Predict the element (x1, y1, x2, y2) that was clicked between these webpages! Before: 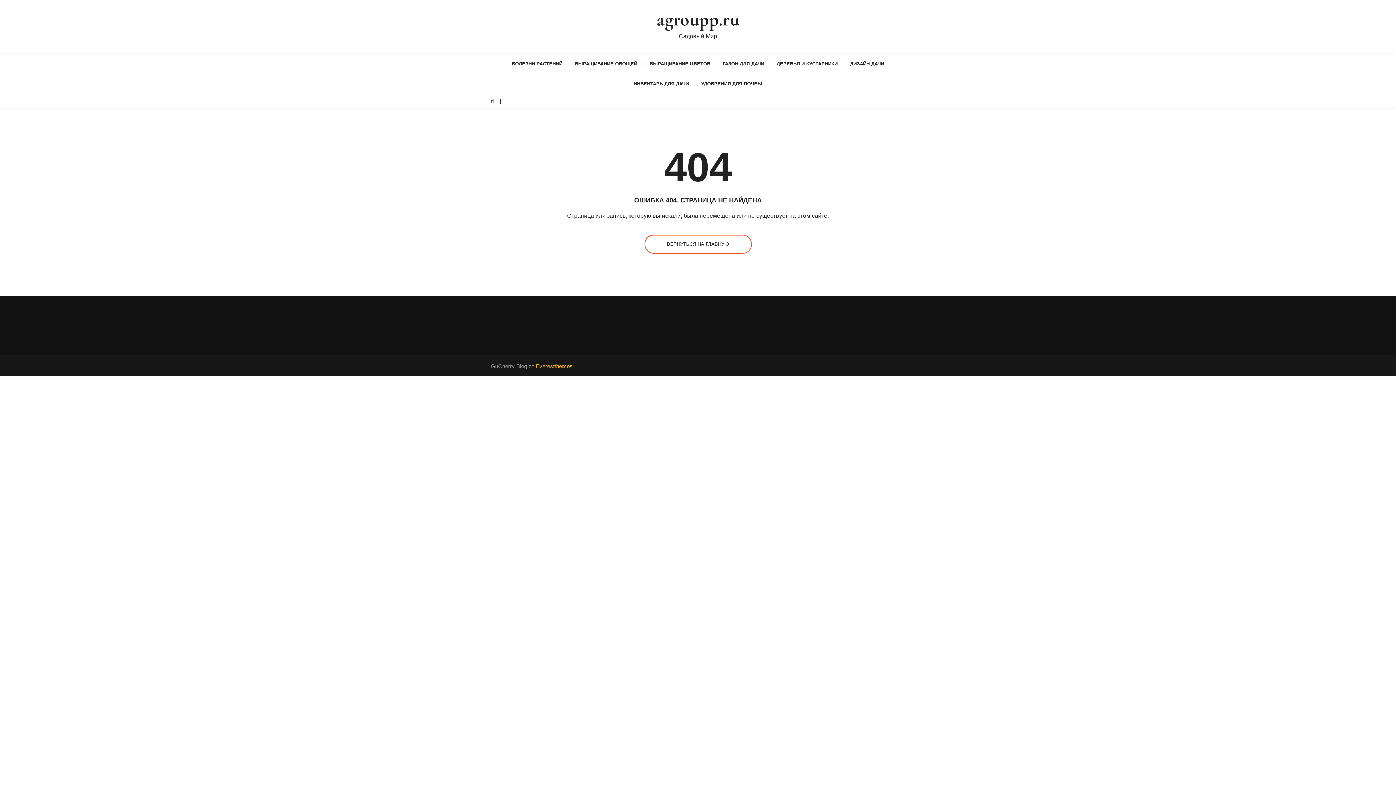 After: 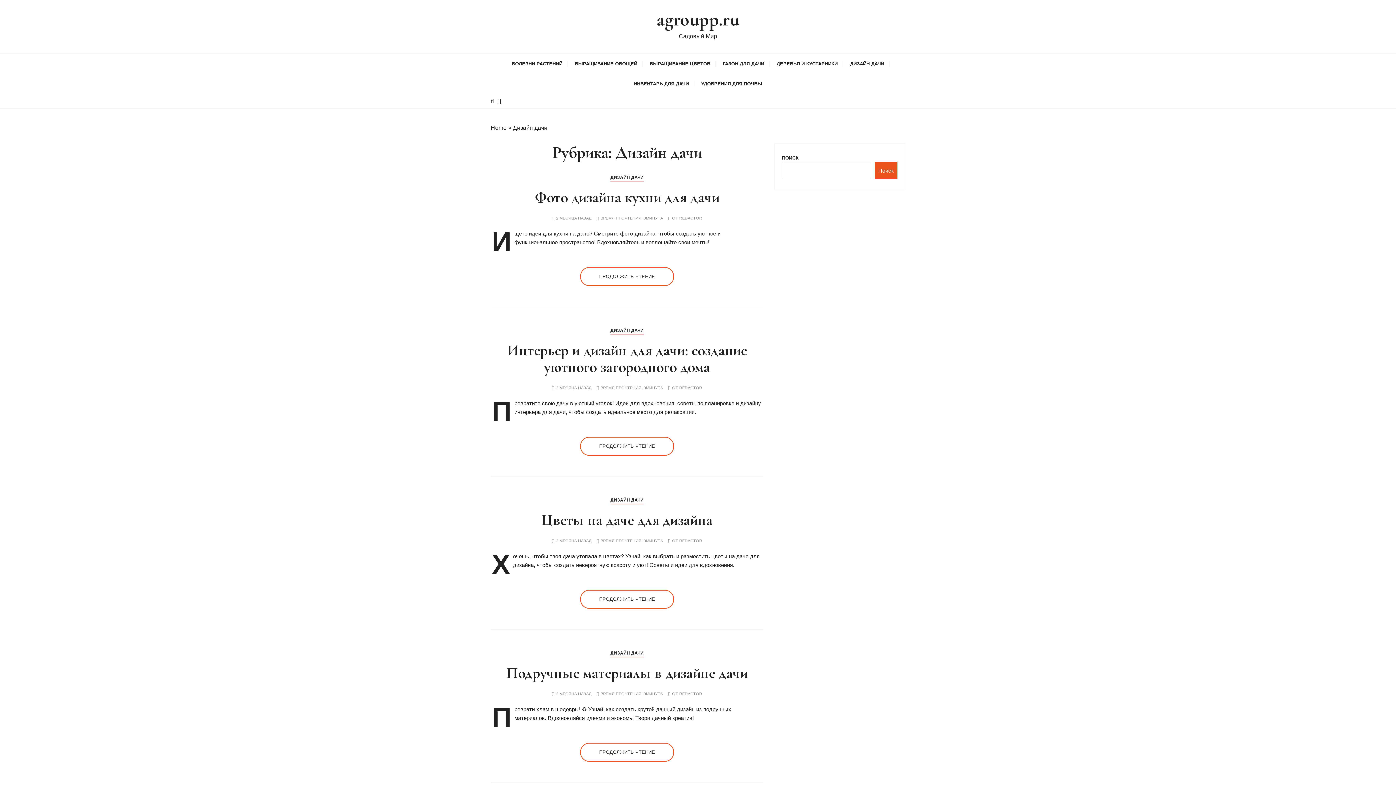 Action: label: ДИЗАЙН ДАЧИ bbox: (844, 53, 889, 73)